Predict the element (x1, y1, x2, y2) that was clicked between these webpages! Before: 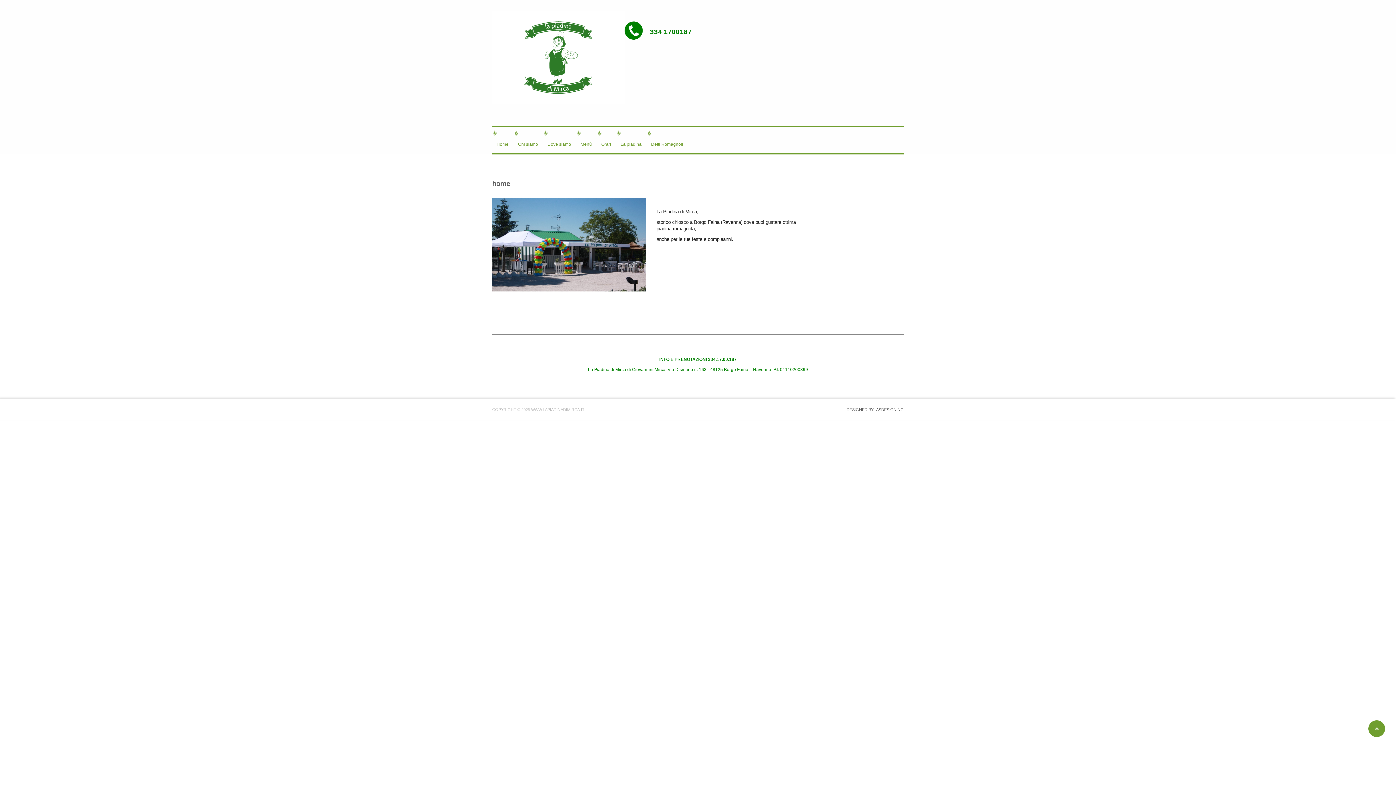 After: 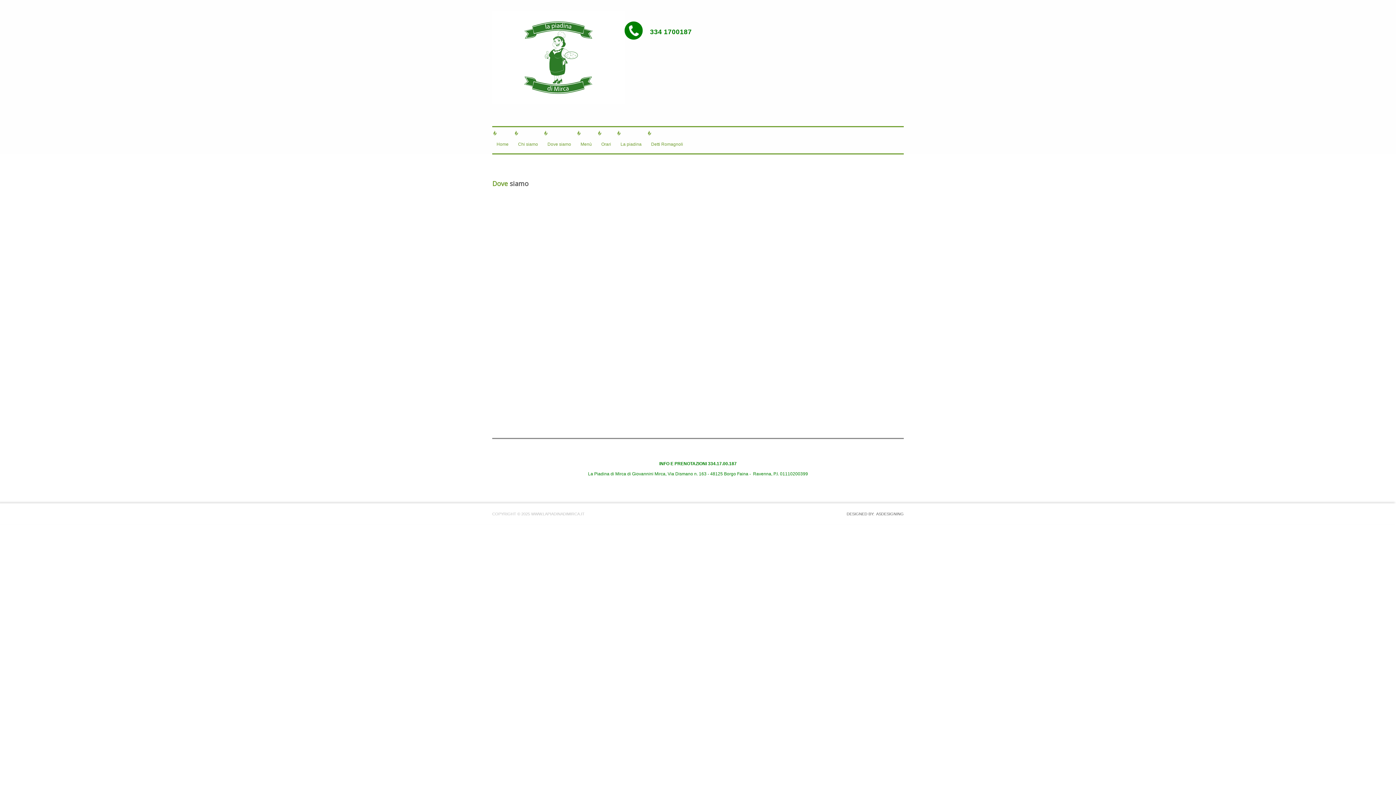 Action: label: Dove siamo bbox: (543, 138, 575, 149)